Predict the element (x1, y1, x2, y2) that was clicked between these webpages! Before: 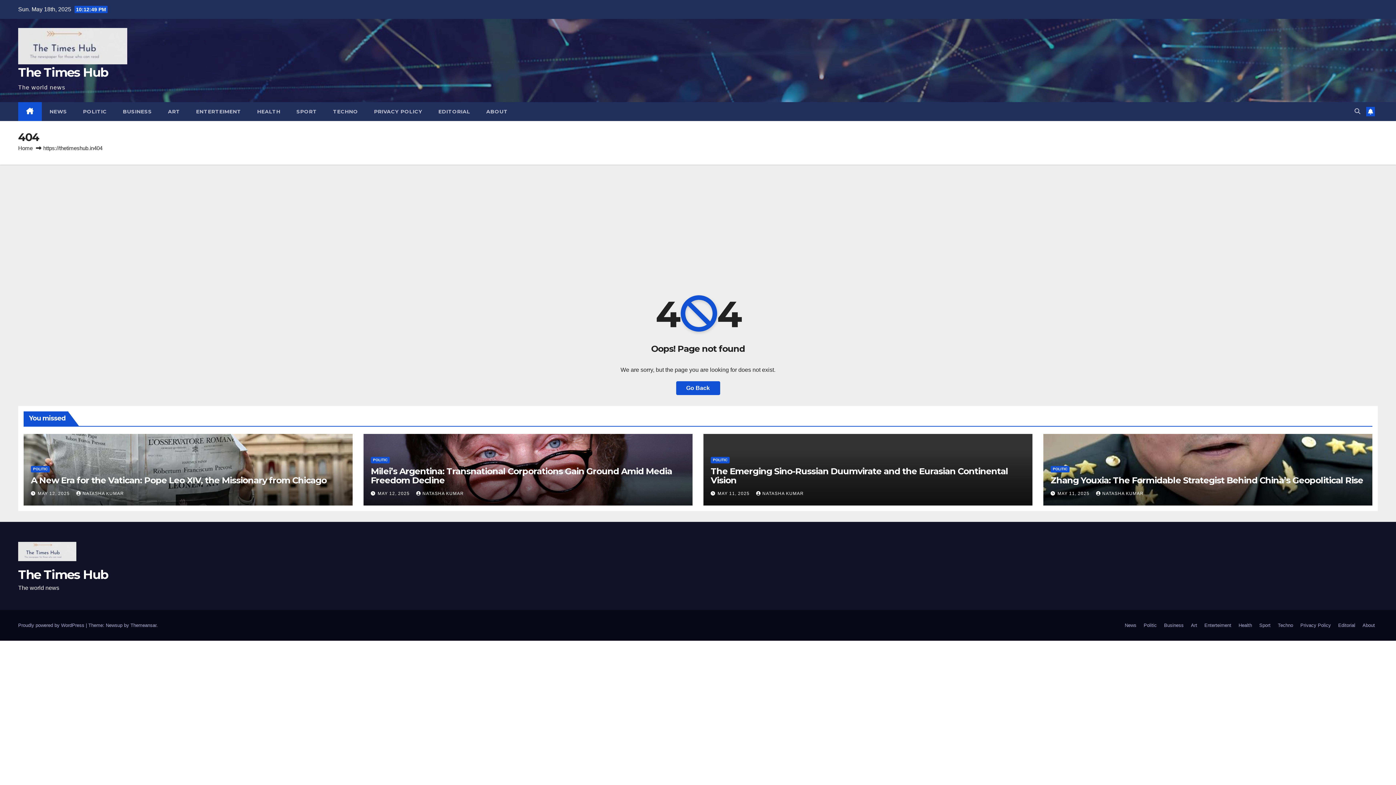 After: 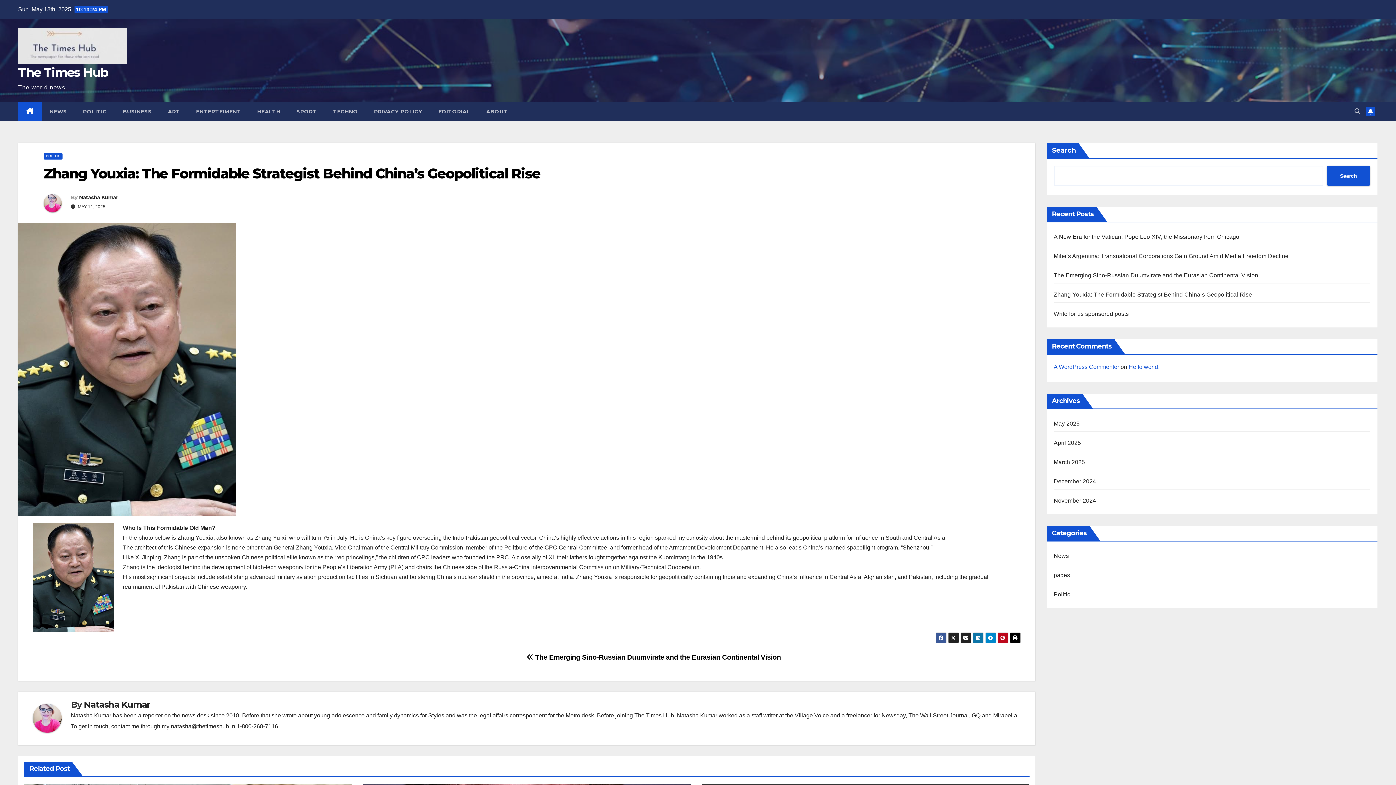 Action: bbox: (1050, 475, 1363, 485) label: Zhang Youxia: The Formidable Strategist Behind China’s Geopolitical Rise